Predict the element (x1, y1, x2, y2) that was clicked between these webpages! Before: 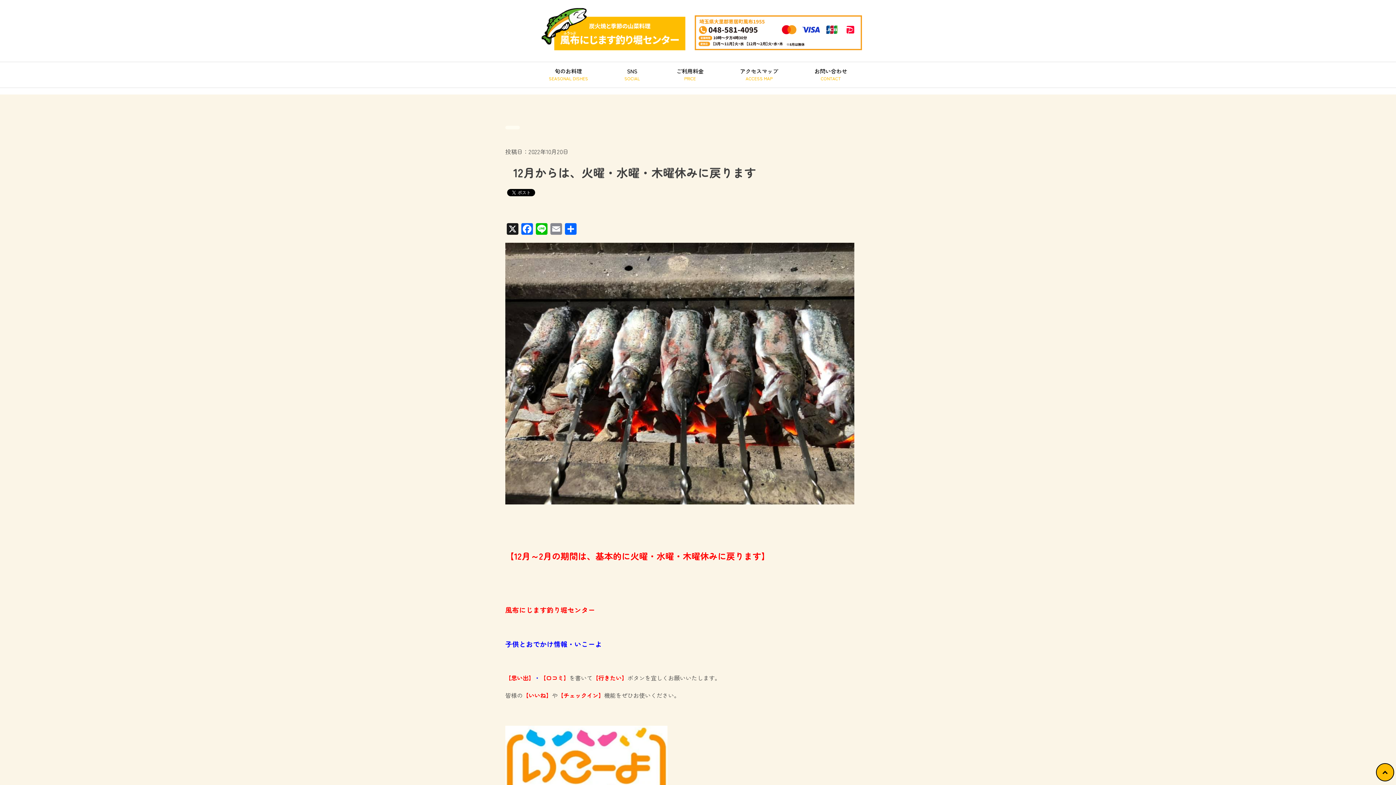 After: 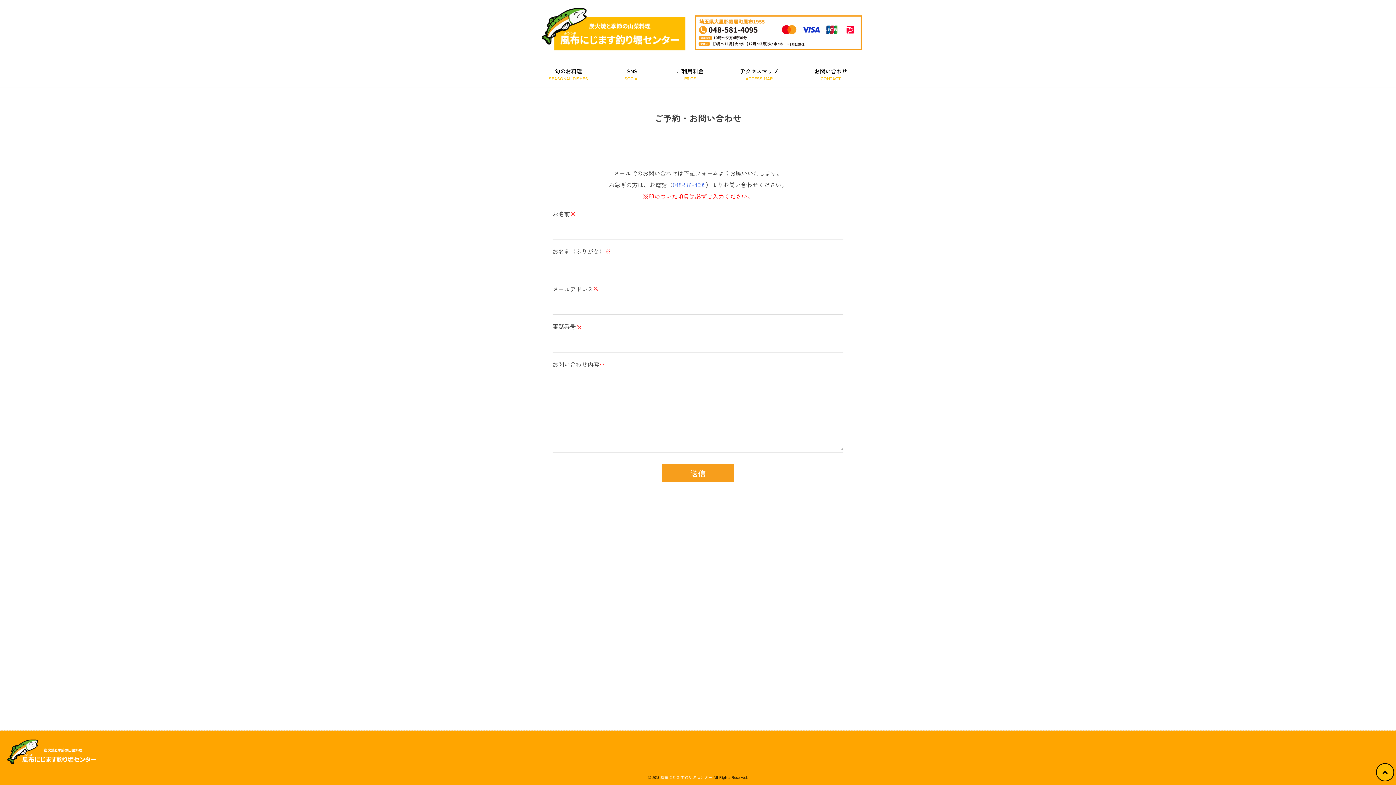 Action: label: お問い合わせ
CONTACT bbox: (796, 67, 865, 82)